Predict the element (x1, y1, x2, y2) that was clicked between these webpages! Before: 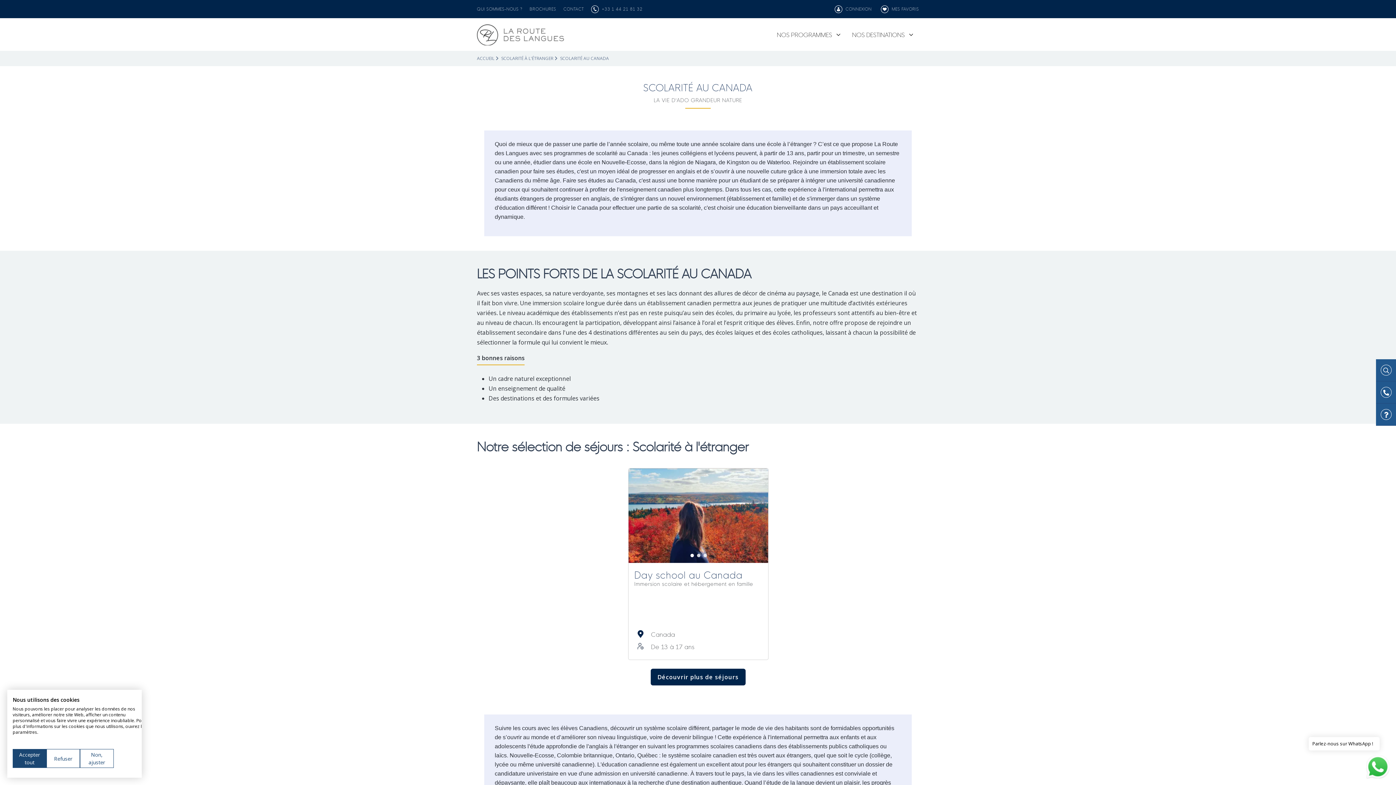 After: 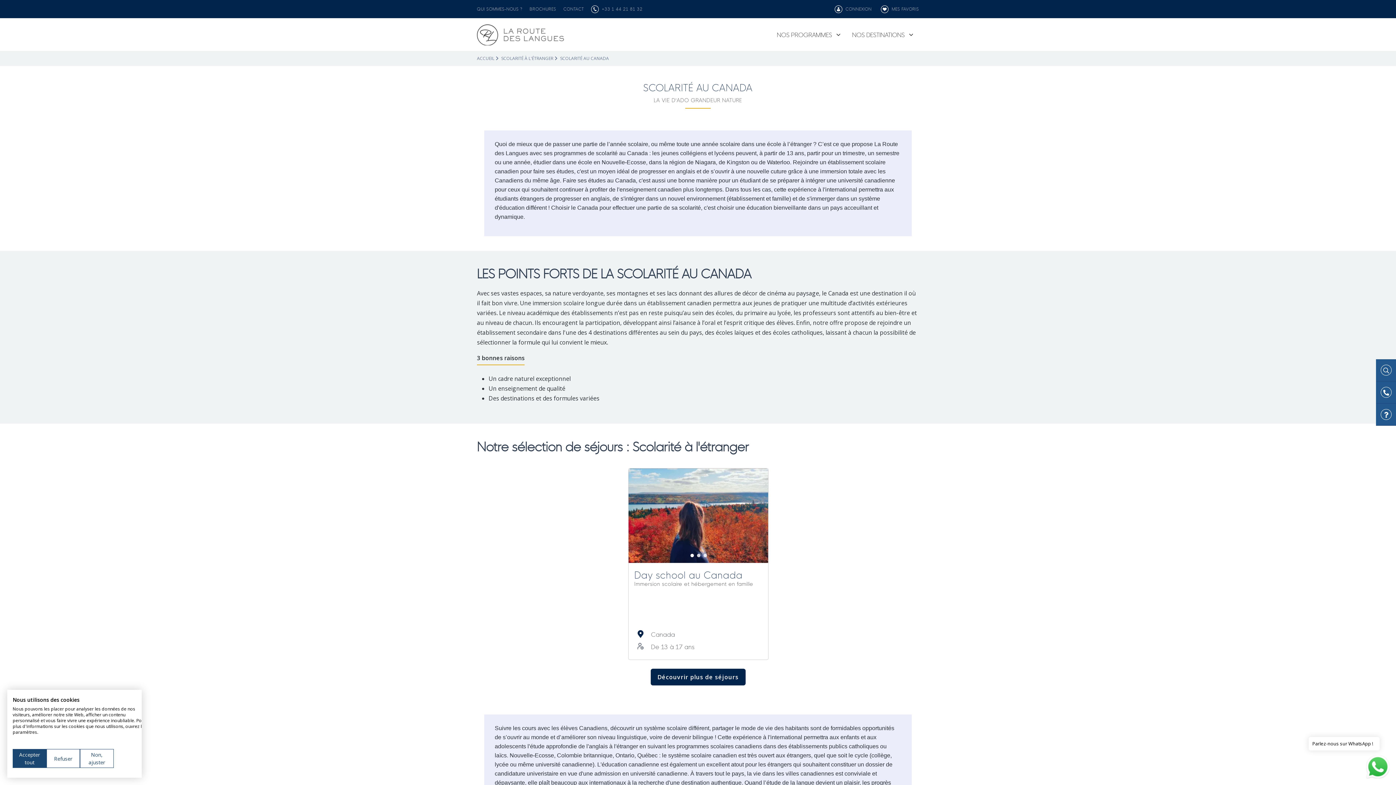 Action: bbox: (1366, 762, 1389, 770)